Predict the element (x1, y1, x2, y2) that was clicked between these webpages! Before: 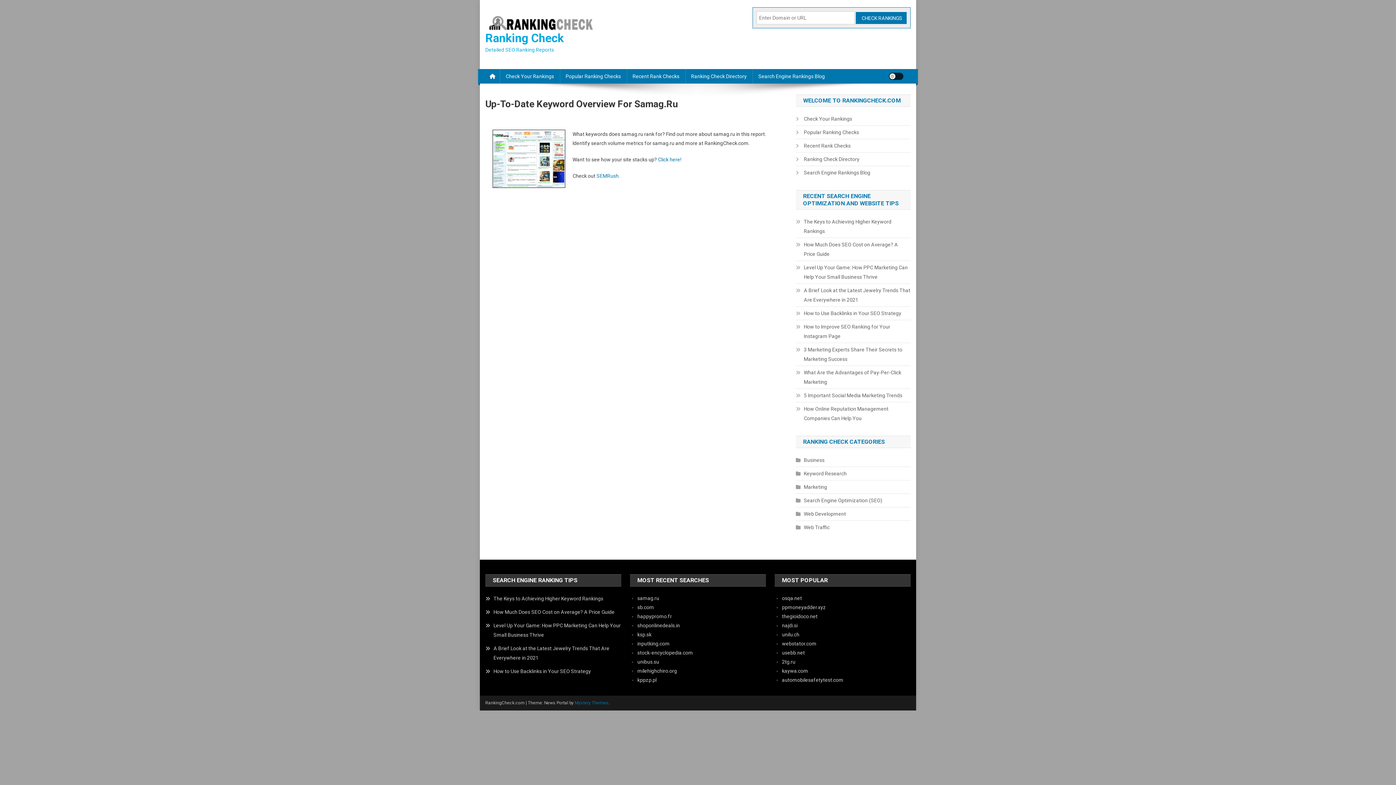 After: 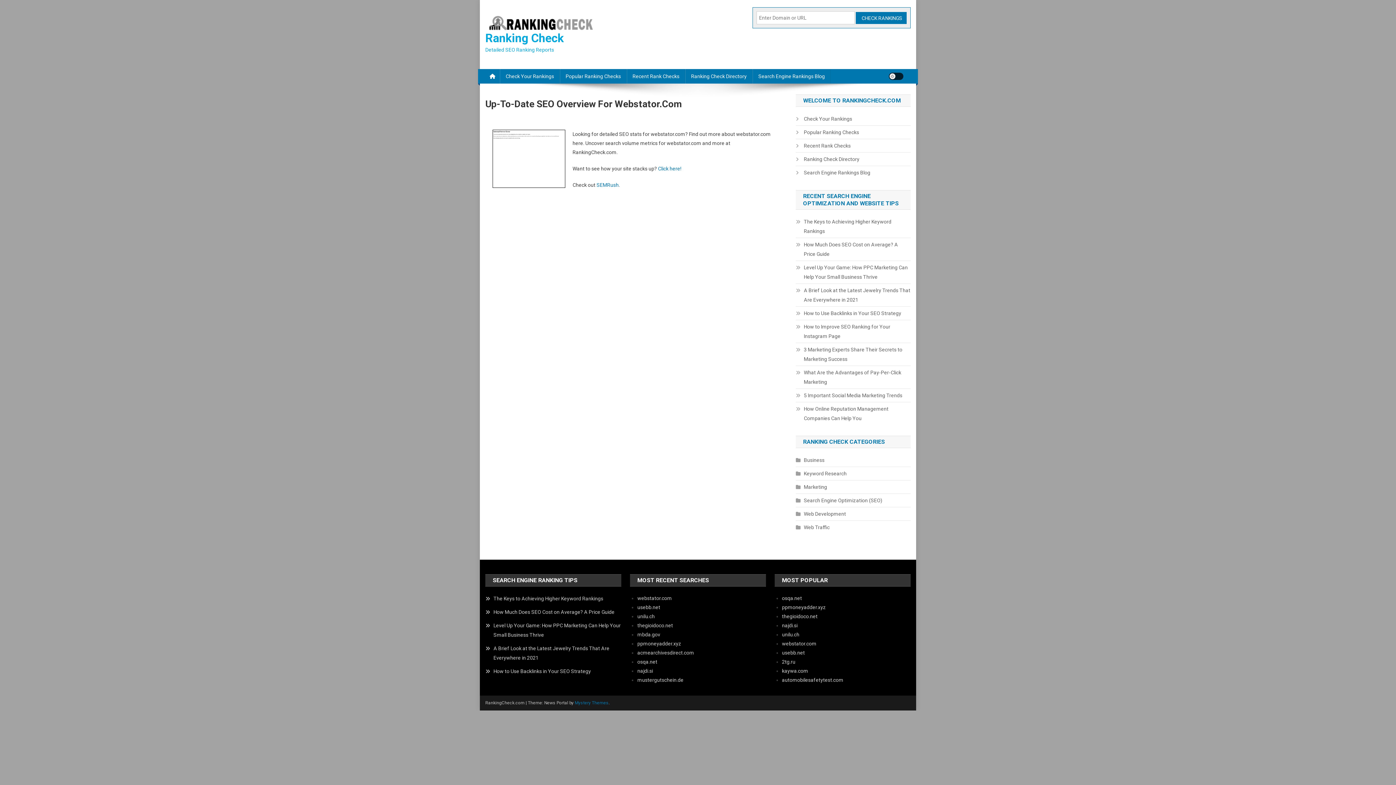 Action: bbox: (782, 641, 816, 646) label: webstator.com